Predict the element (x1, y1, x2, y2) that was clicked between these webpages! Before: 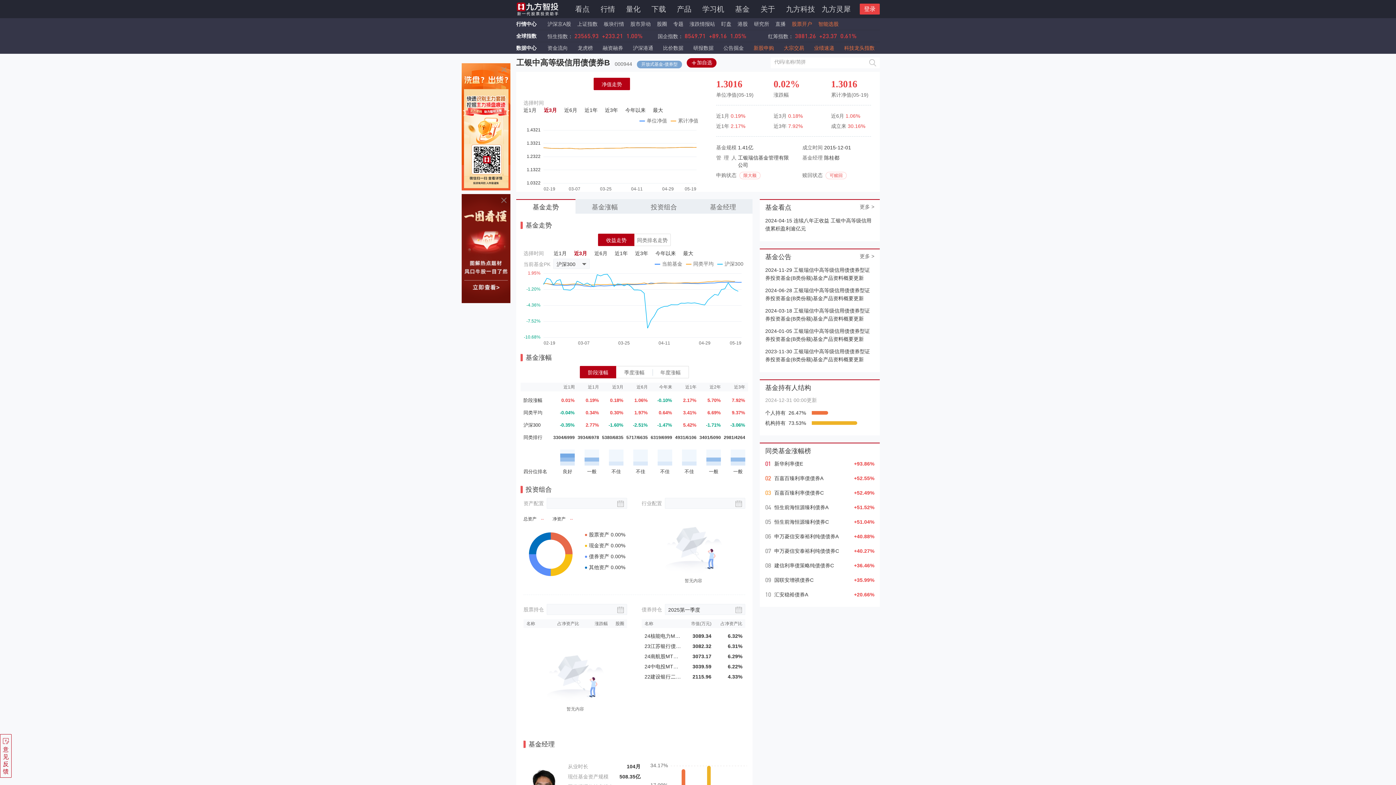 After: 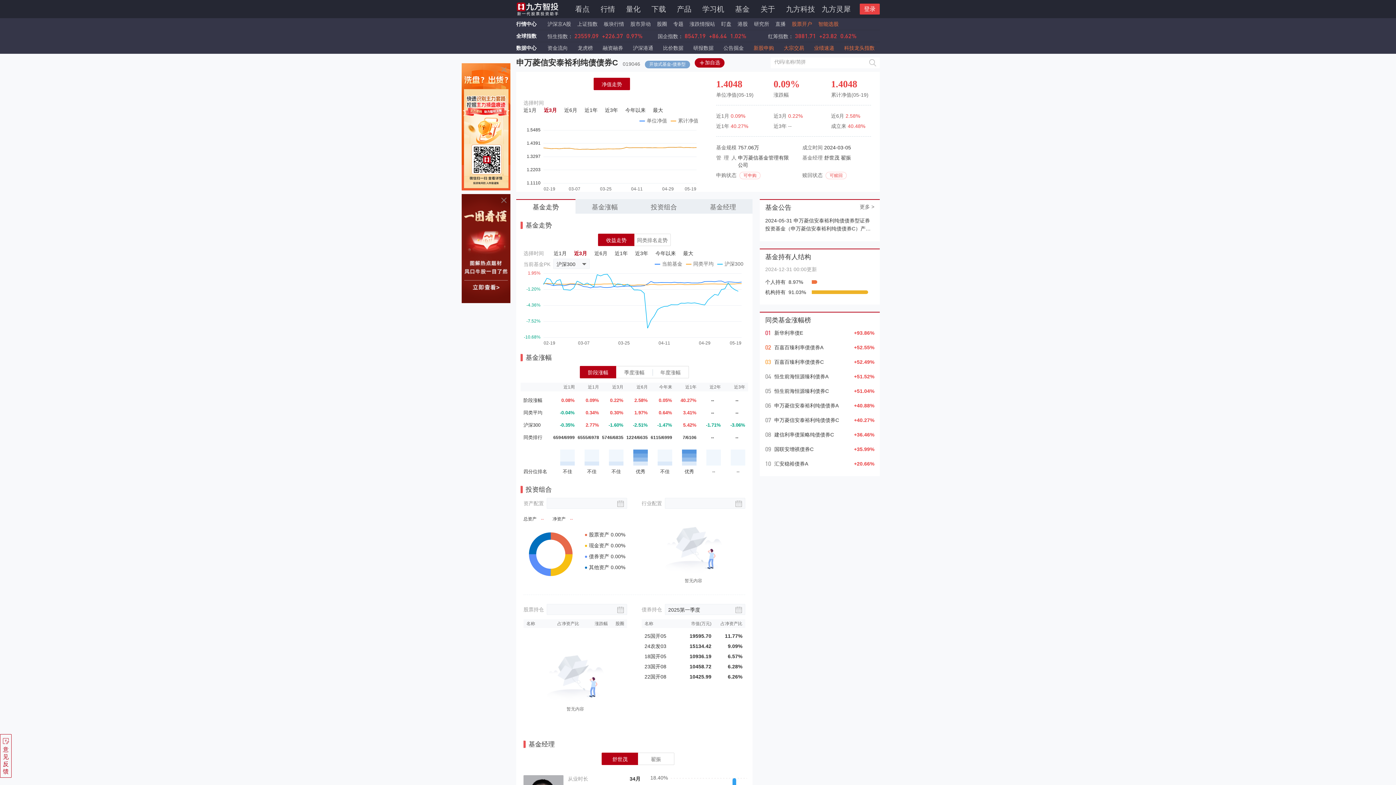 Action: label: 申万菱信安泰裕利纯债债券C bbox: (774, 548, 839, 554)